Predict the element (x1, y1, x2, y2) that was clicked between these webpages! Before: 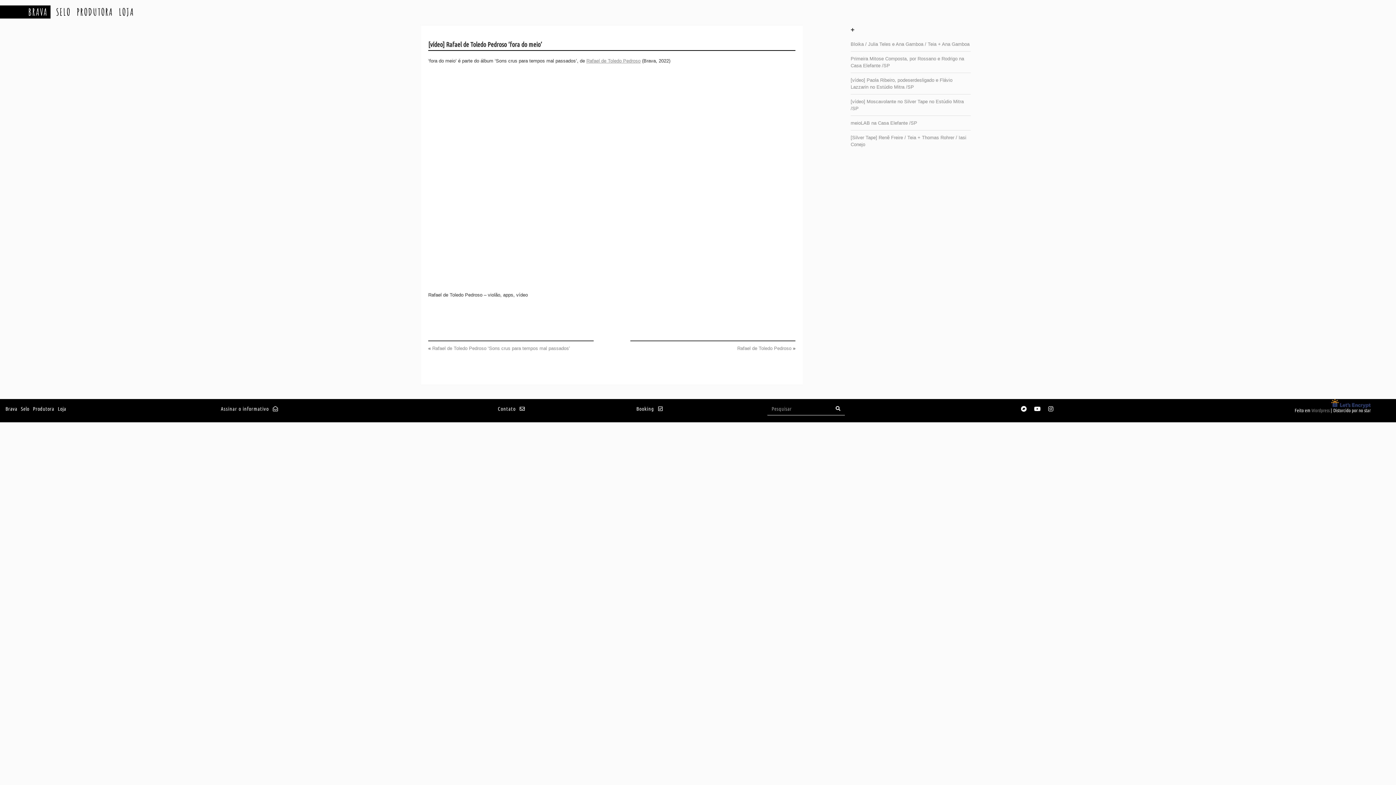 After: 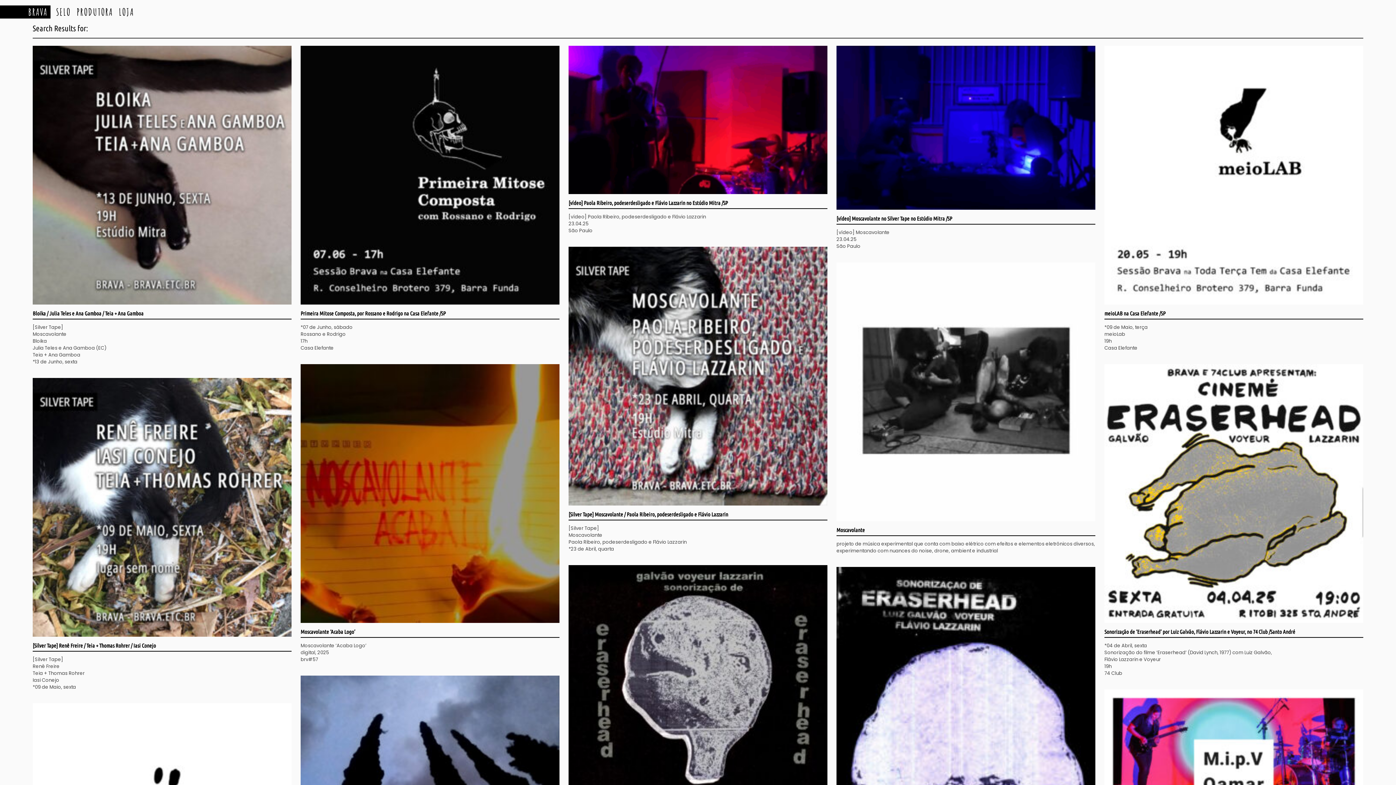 Action: bbox: (831, 402, 844, 415) label: Search